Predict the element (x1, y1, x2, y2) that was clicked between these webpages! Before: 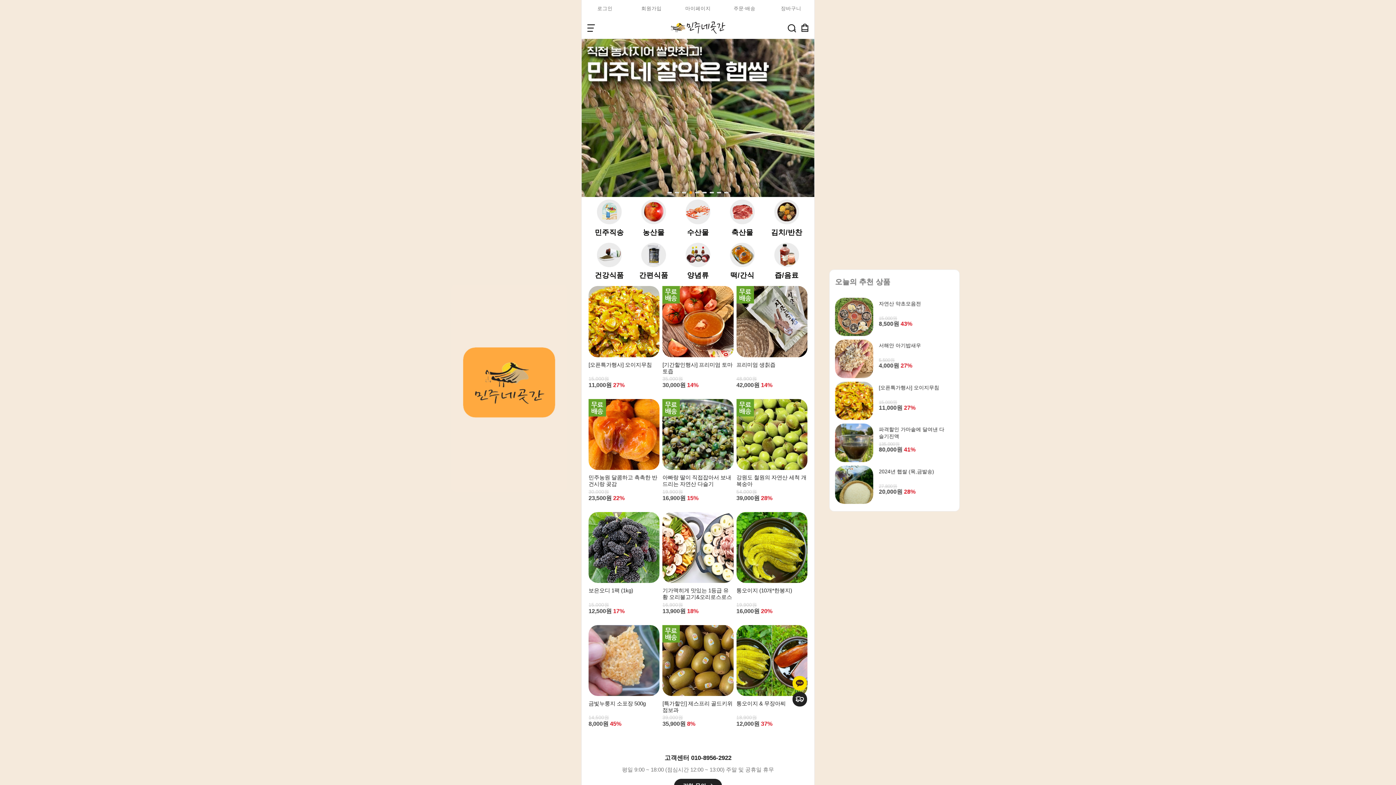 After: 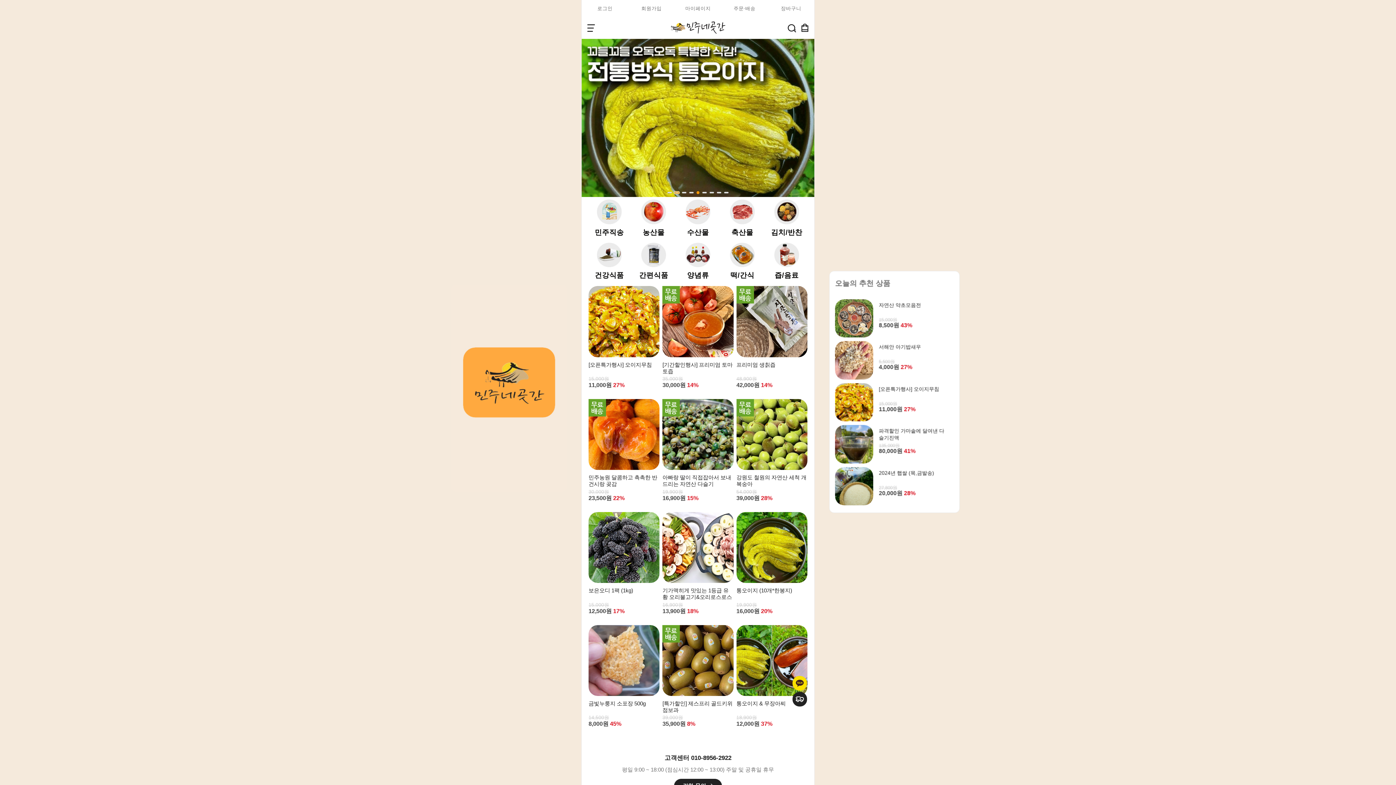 Action: bbox: (674, 191, 677, 194) label: Go to slide 2